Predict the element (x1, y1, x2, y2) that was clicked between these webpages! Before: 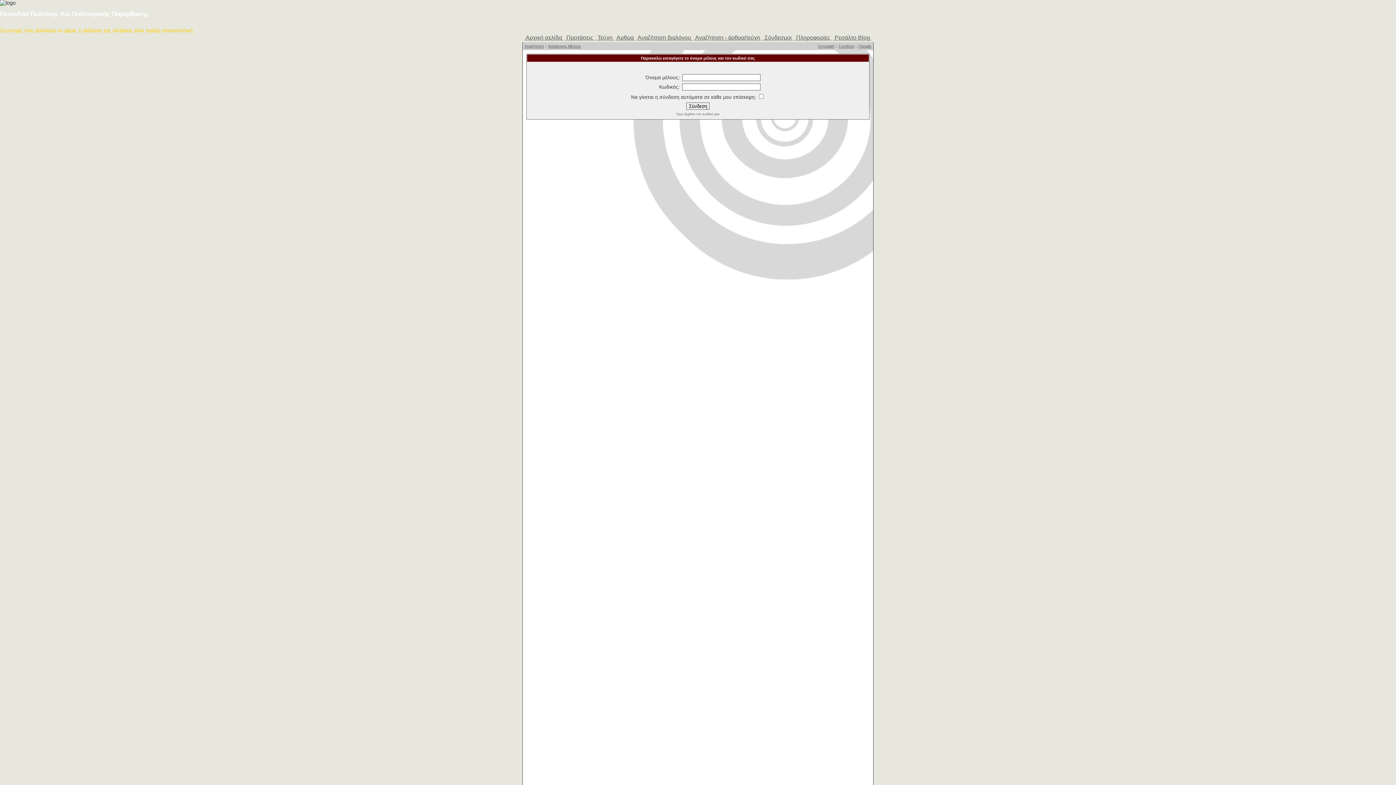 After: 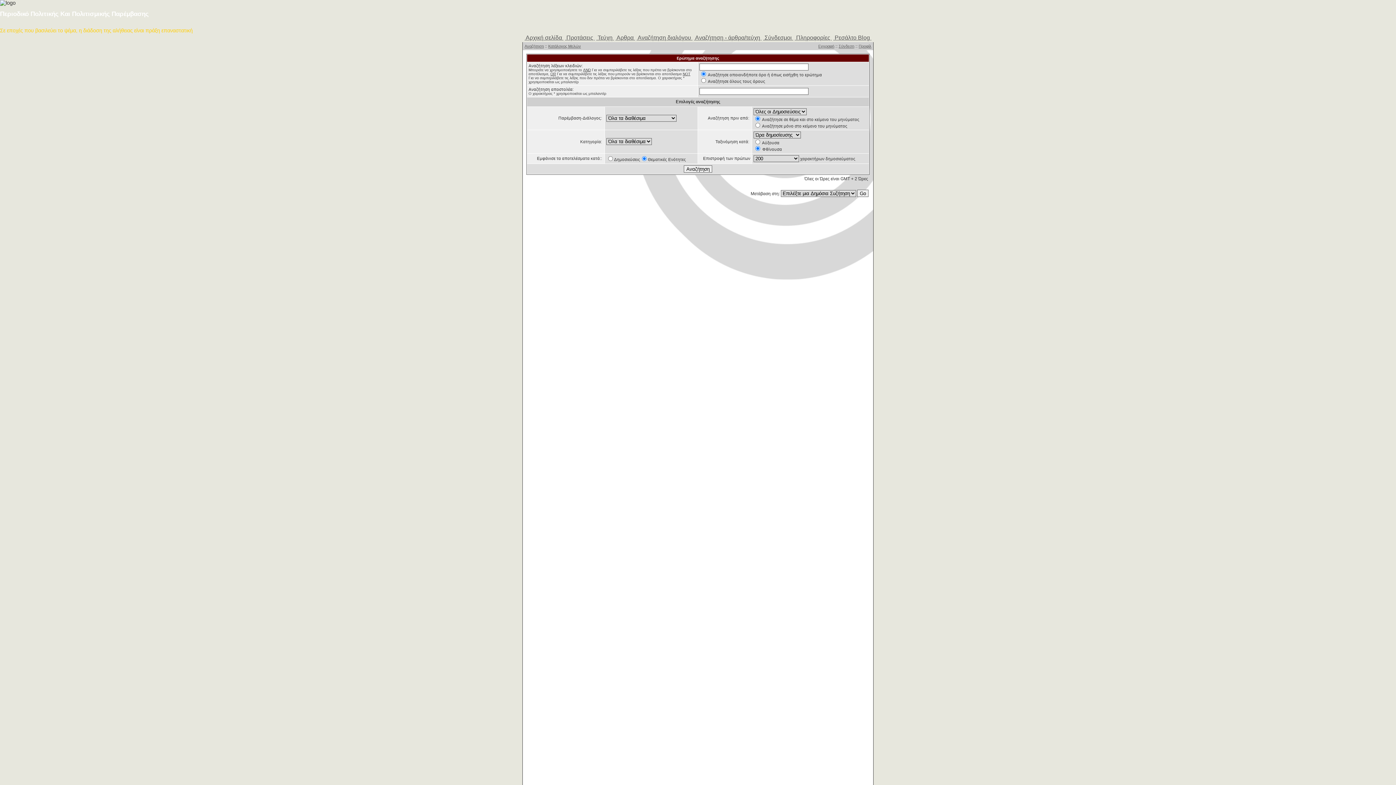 Action: bbox: (524, 44, 544, 48) label: Αναζήτηση